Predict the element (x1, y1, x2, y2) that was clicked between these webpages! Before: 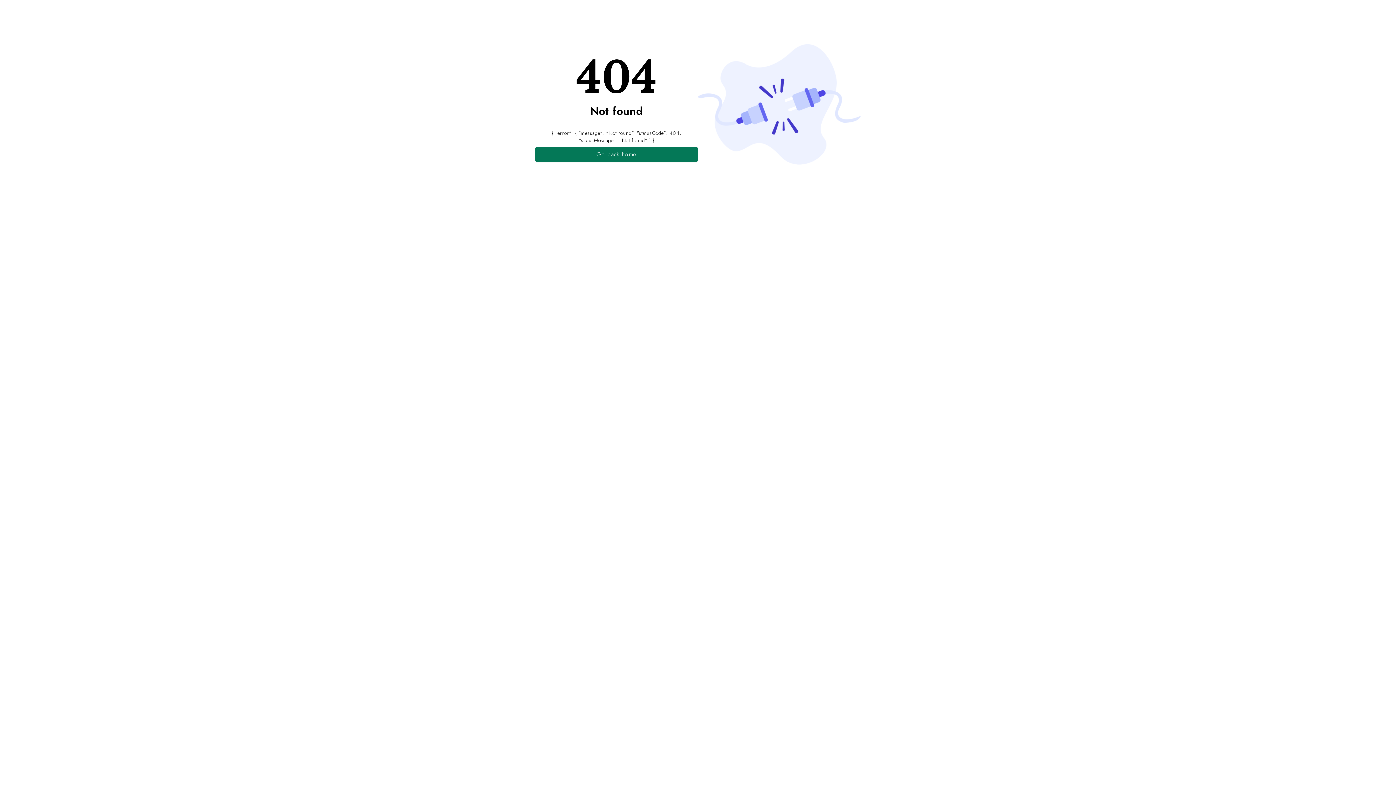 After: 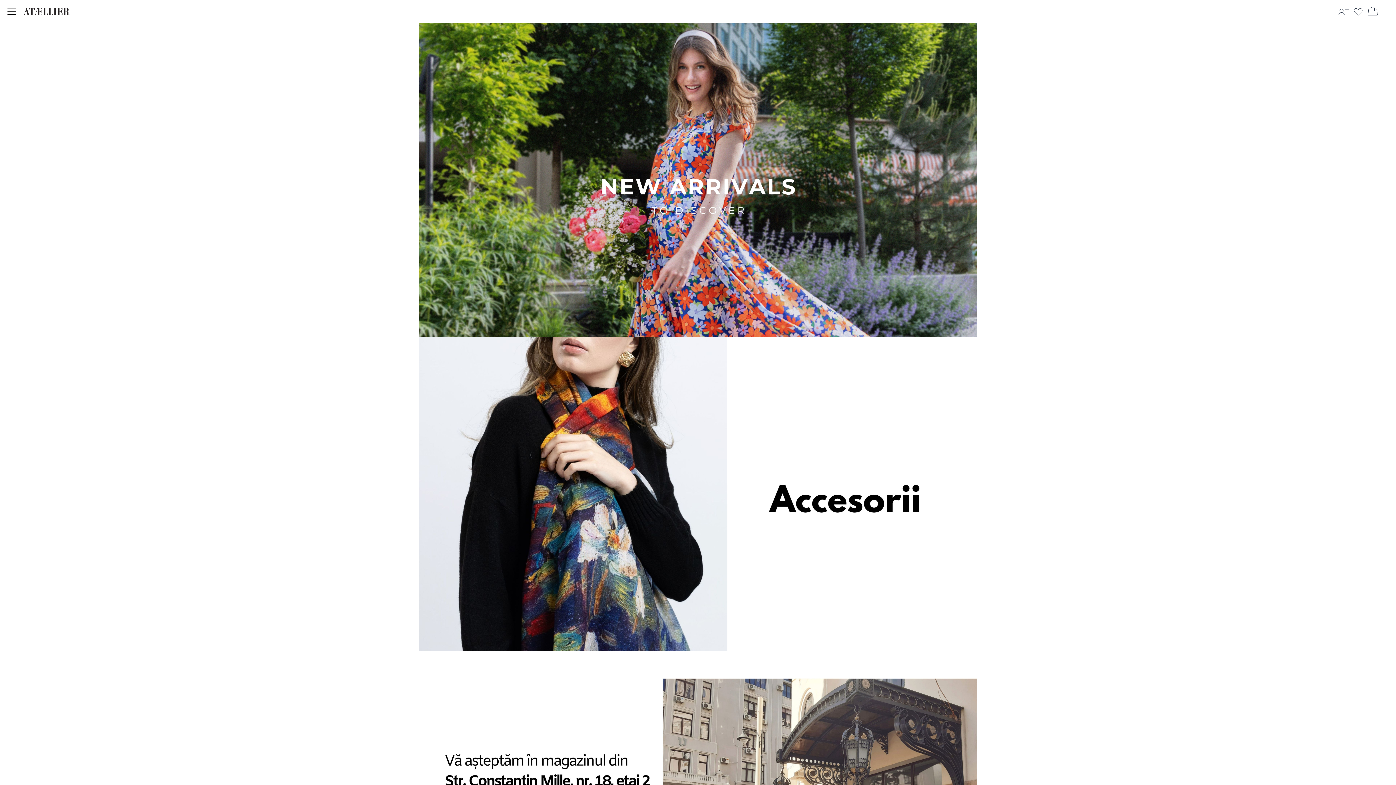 Action: bbox: (535, 146, 698, 162) label: Go back home